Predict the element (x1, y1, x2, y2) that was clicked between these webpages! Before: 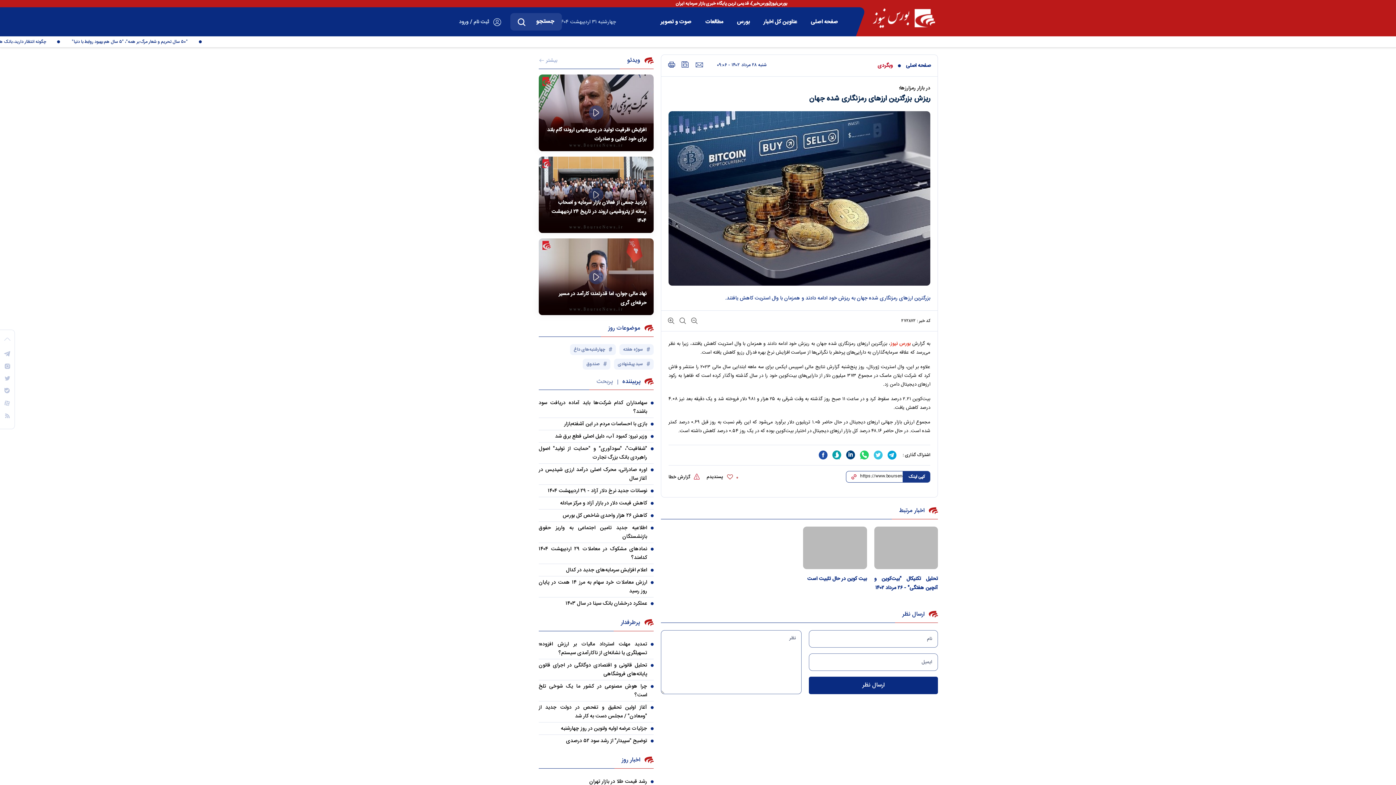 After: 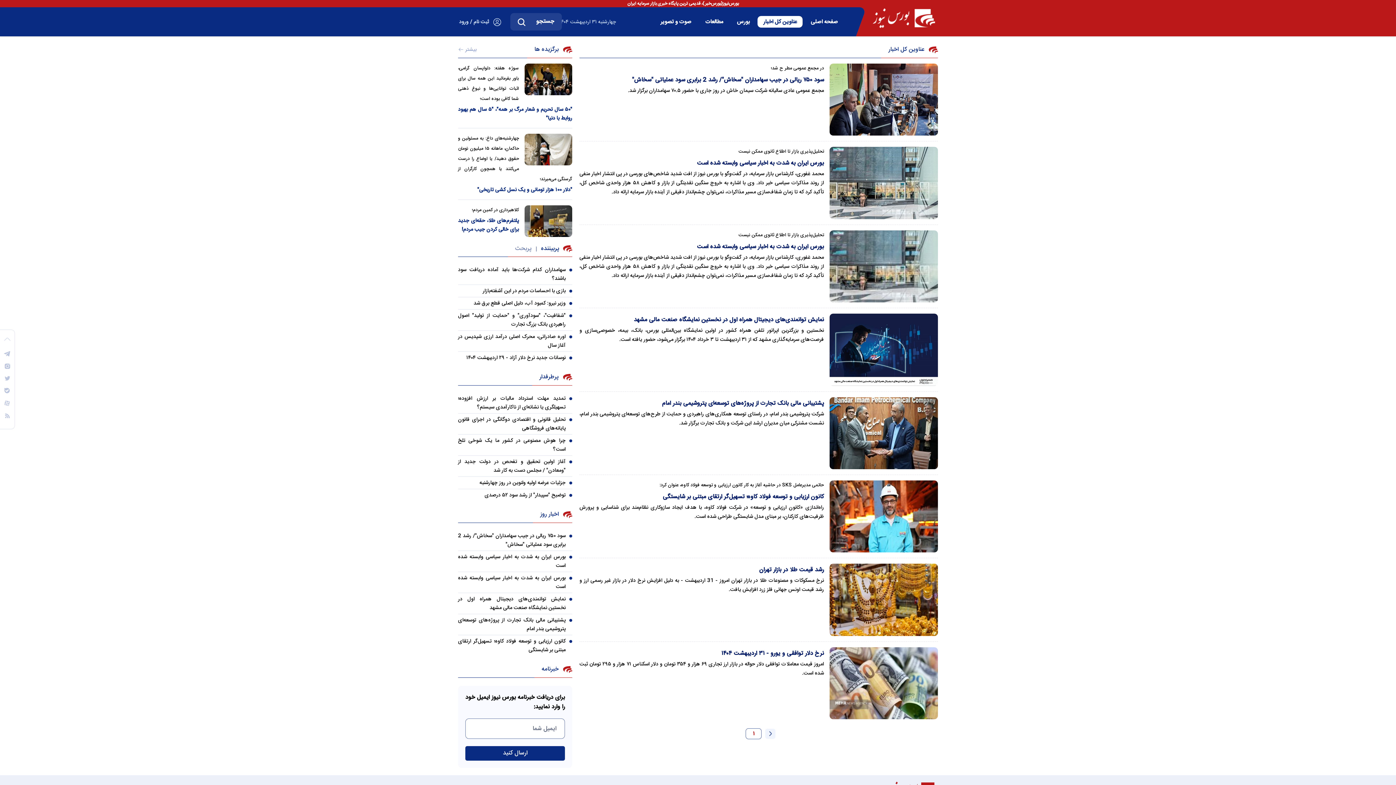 Action: bbox: (757, 16, 802, 27) label: عناوین کل اخبار